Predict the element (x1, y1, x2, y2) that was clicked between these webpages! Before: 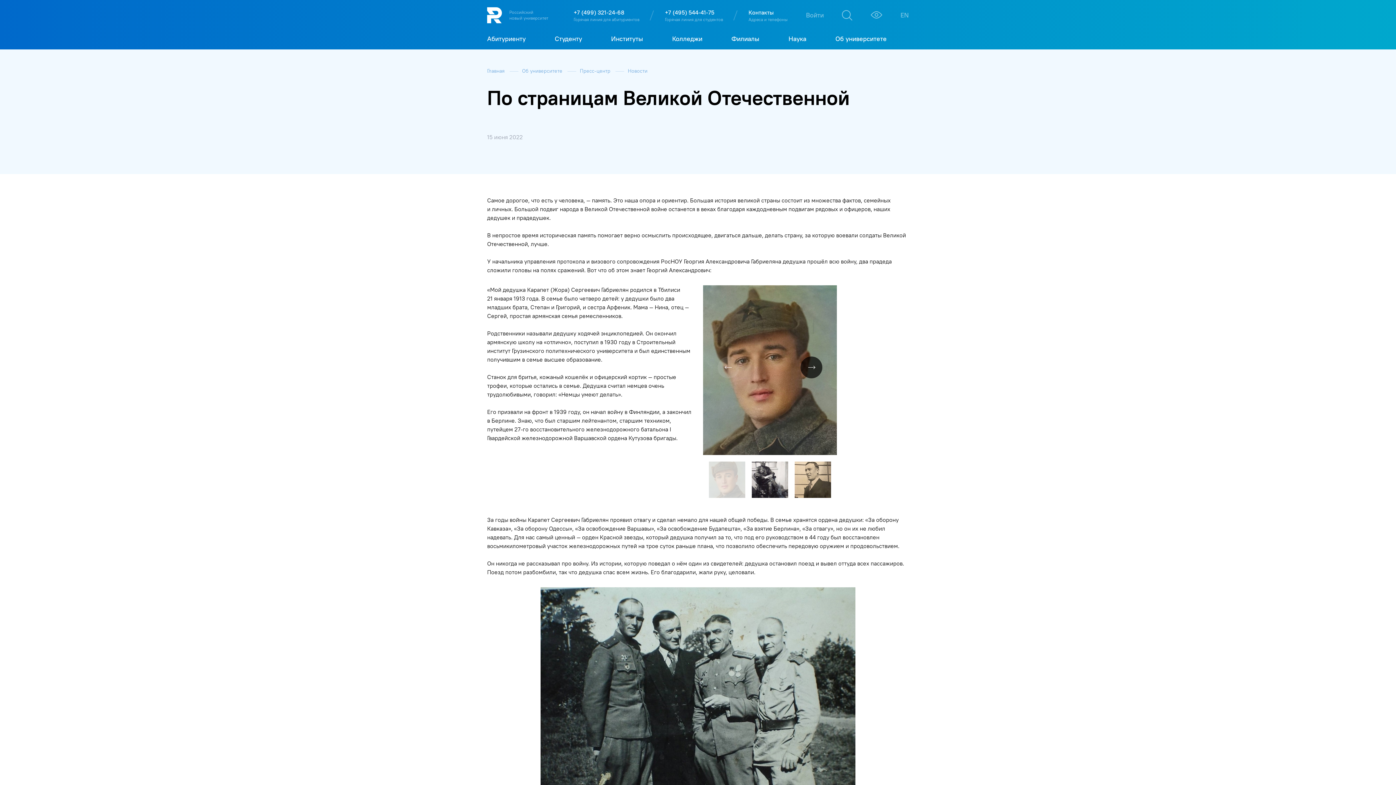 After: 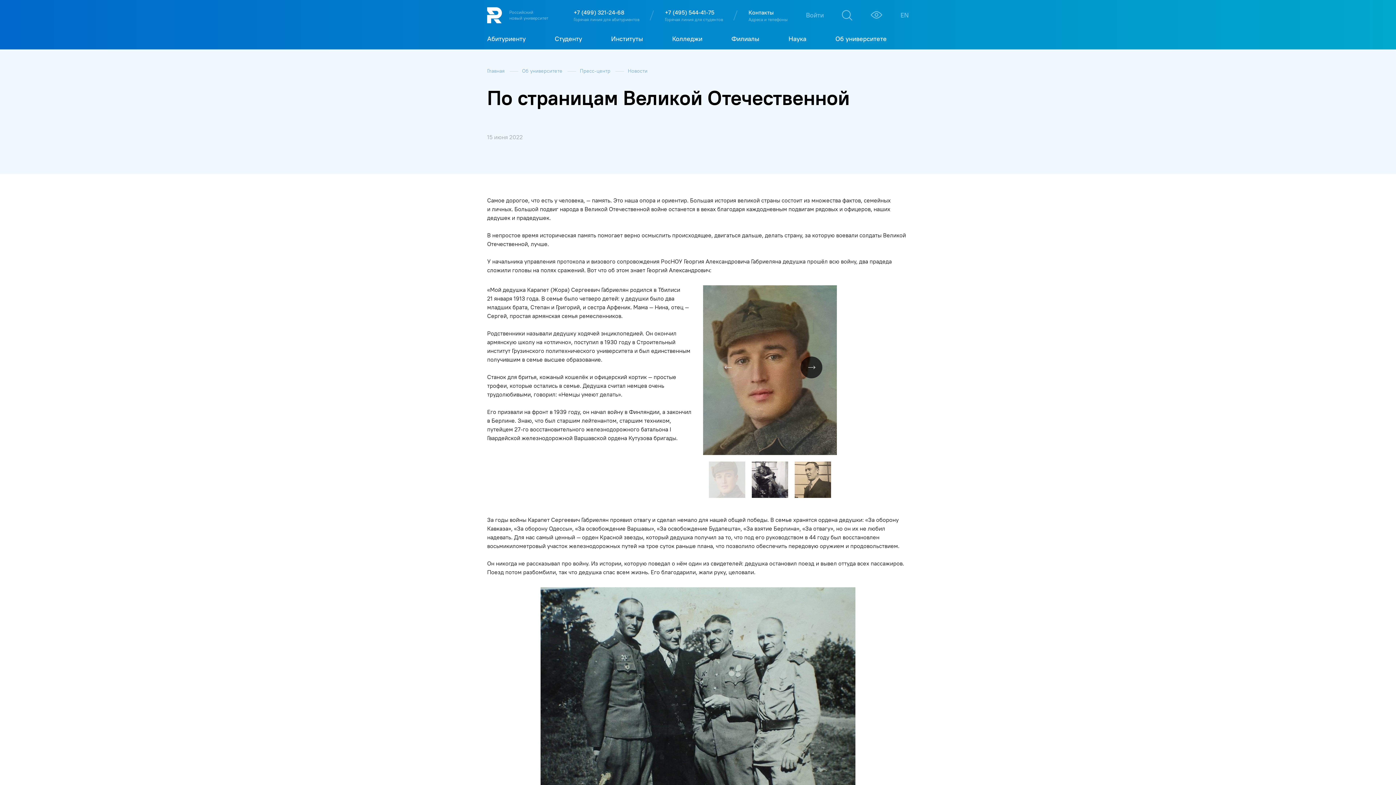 Action: bbox: (703, 279, 754, 455)